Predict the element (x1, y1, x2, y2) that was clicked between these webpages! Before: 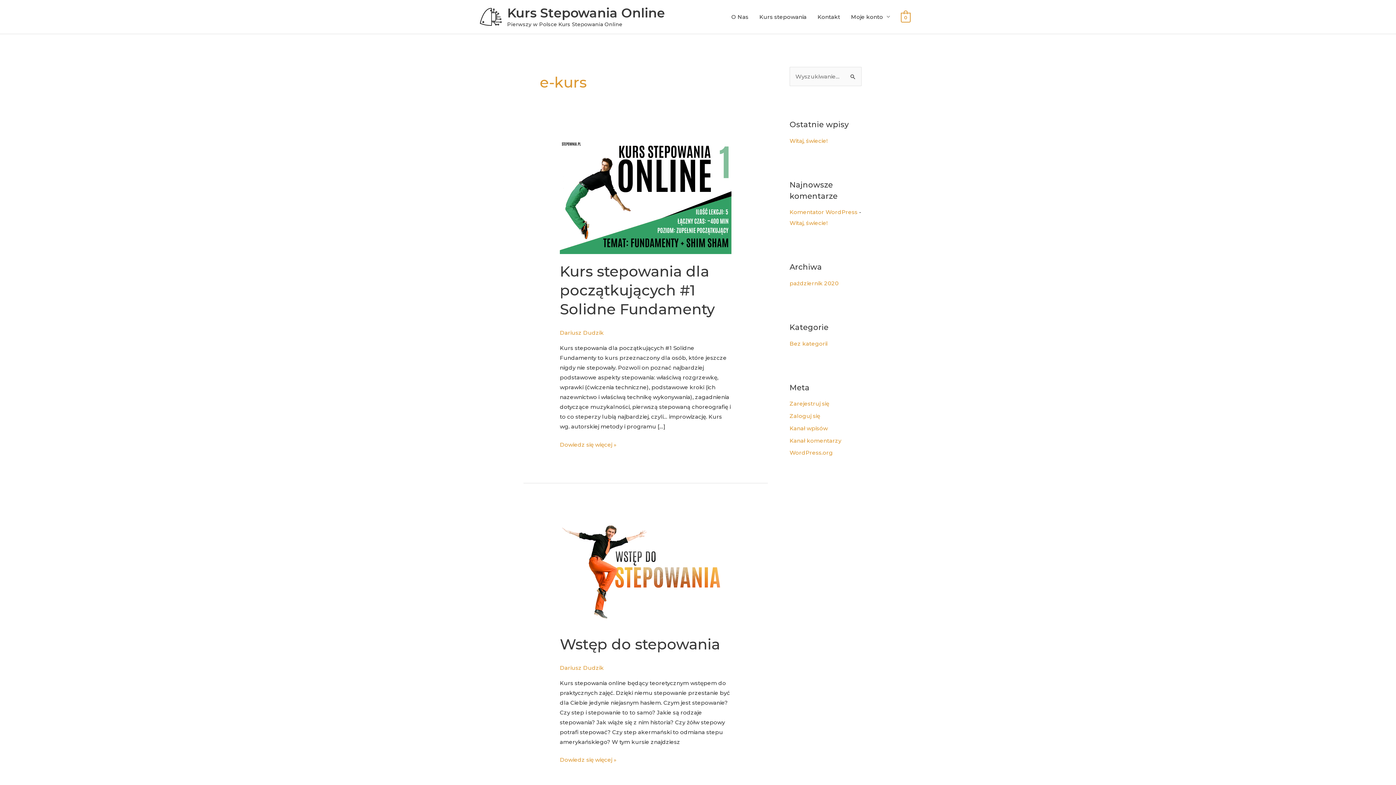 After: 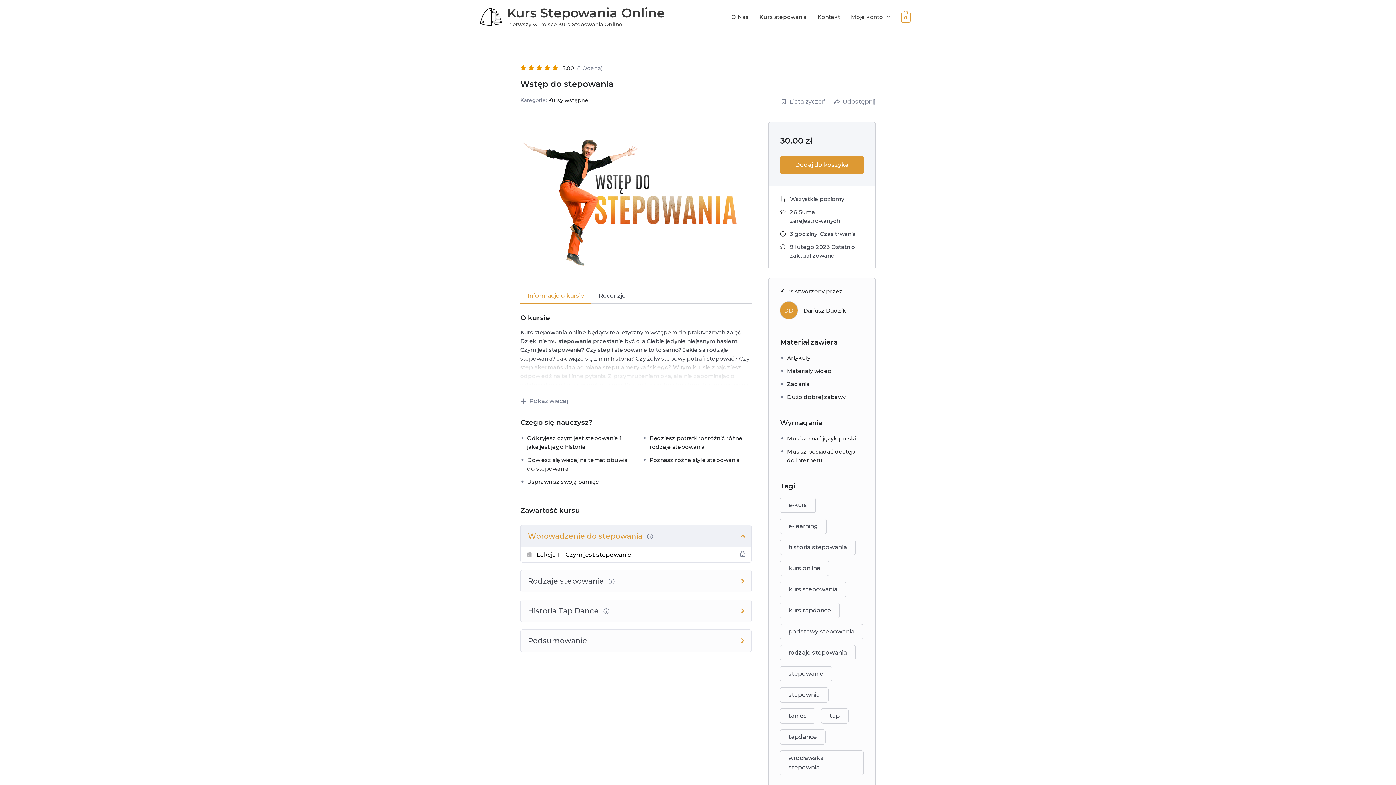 Action: label: Czytaj: Wstęp do stepowania bbox: (560, 565, 731, 572)